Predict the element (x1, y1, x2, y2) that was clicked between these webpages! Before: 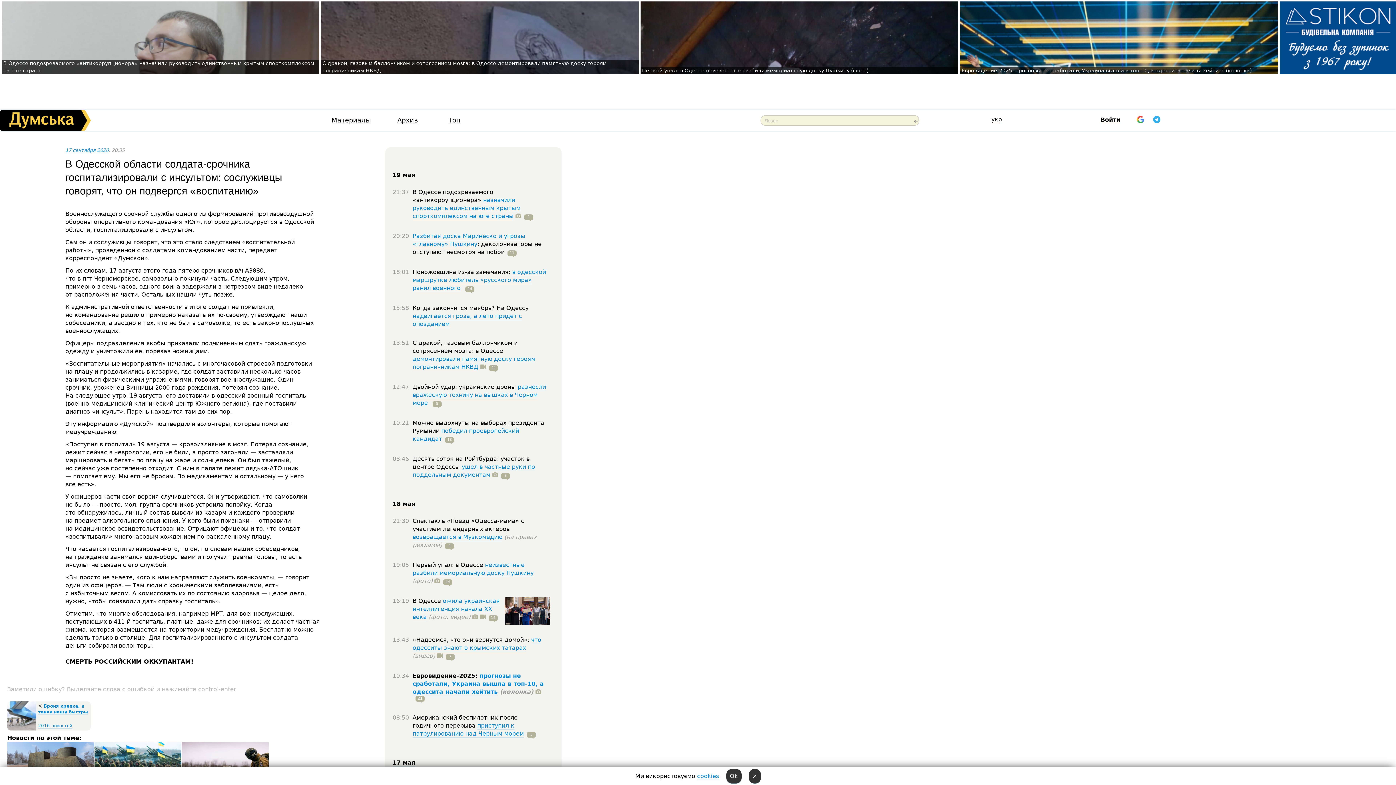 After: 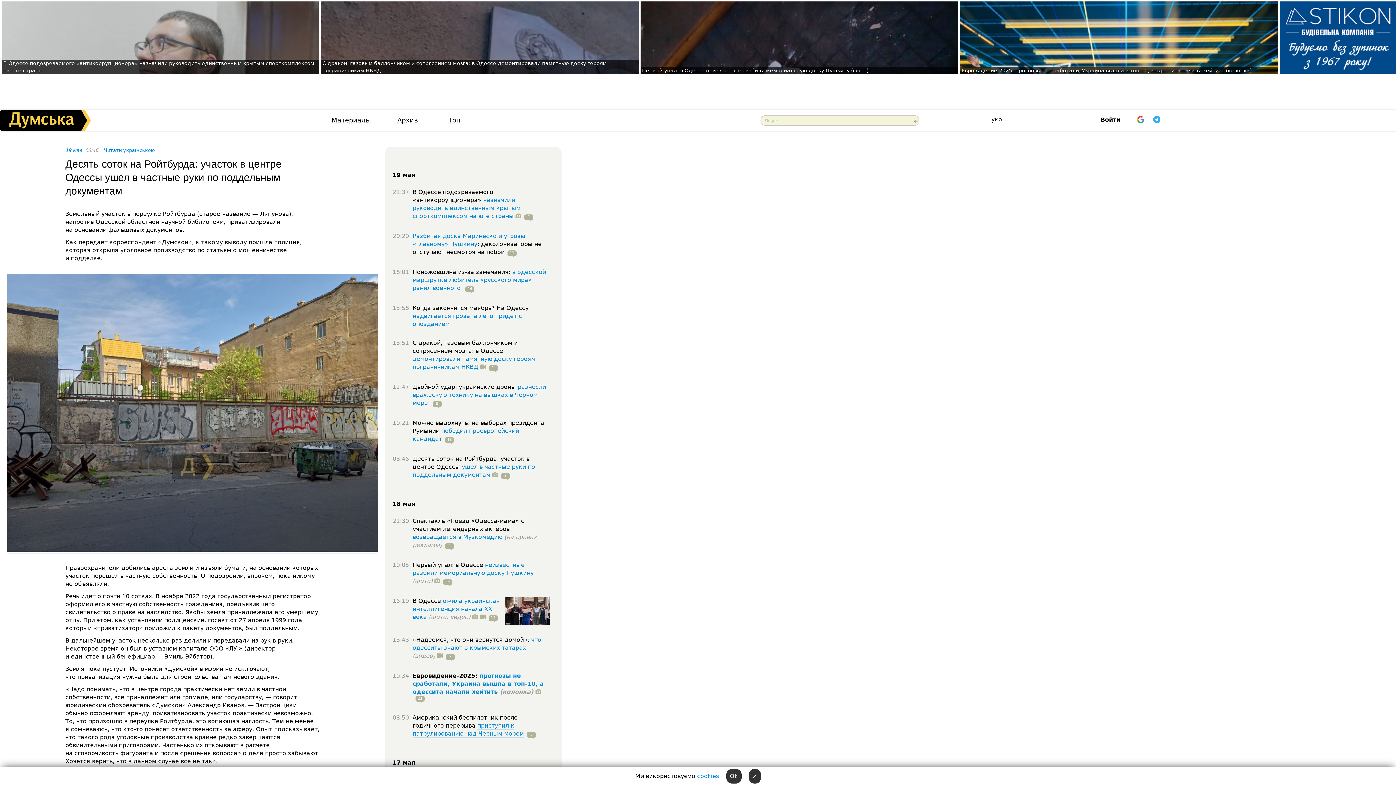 Action: label: ушел в частные руки по поддельным документам bbox: (412, 463, 535, 479)